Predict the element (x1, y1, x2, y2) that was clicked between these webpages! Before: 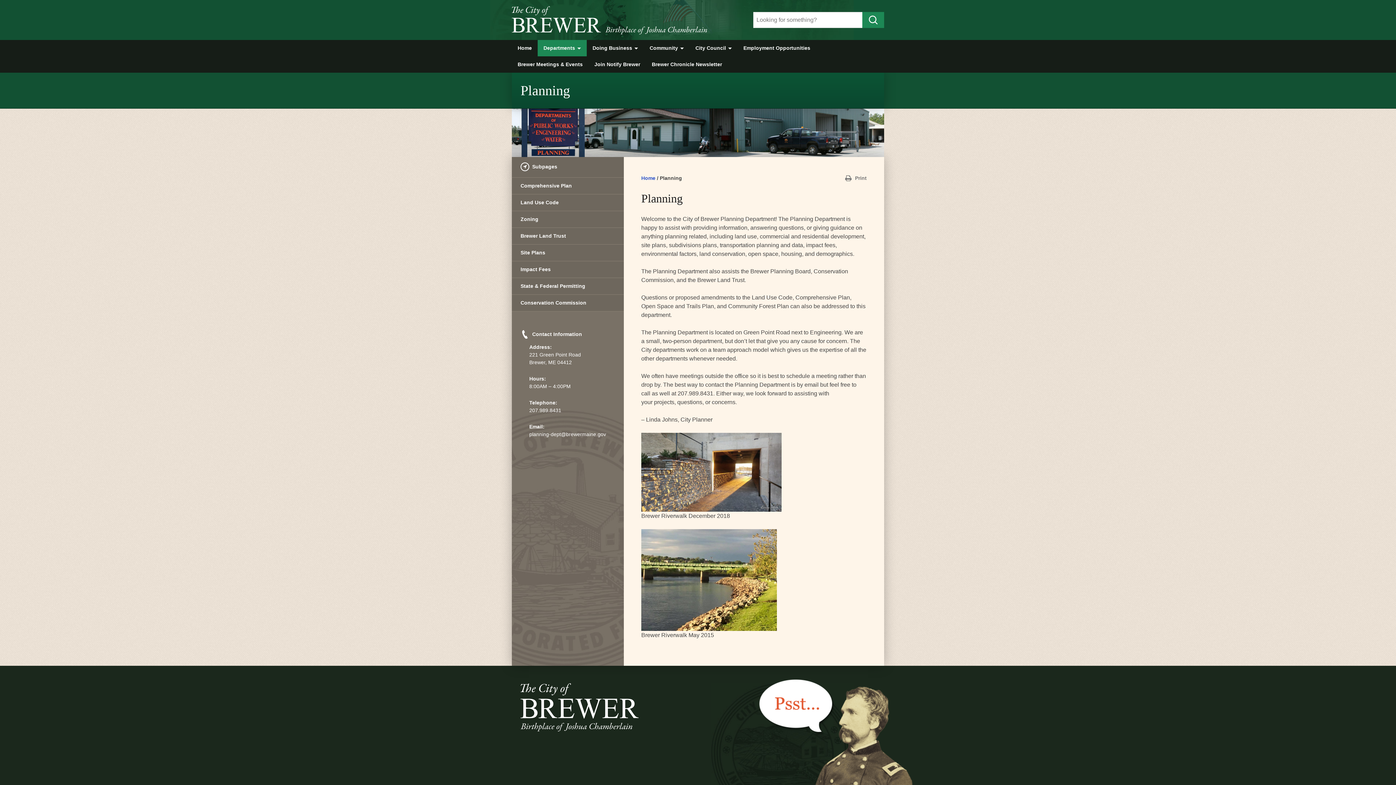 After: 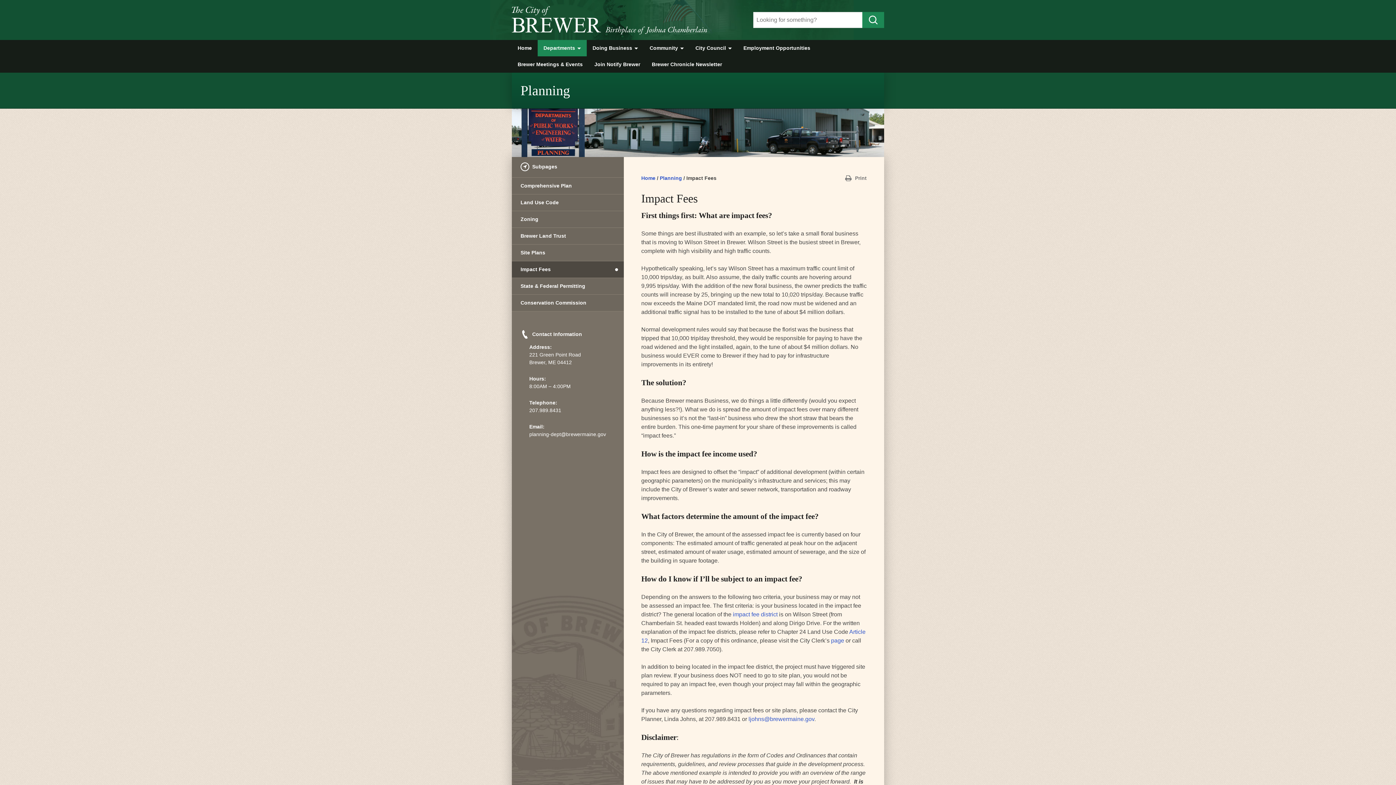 Action: label: Impact Fees bbox: (512, 261, 624, 277)